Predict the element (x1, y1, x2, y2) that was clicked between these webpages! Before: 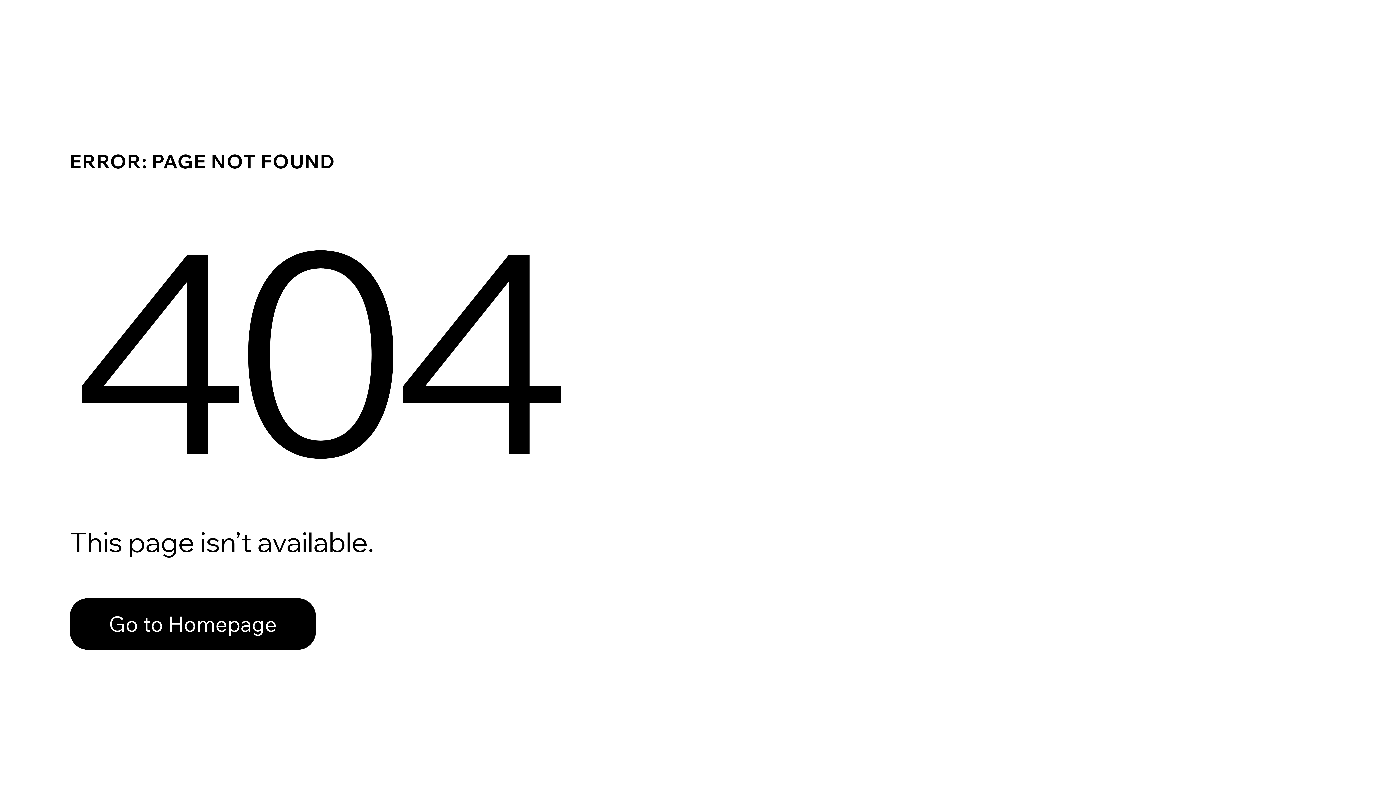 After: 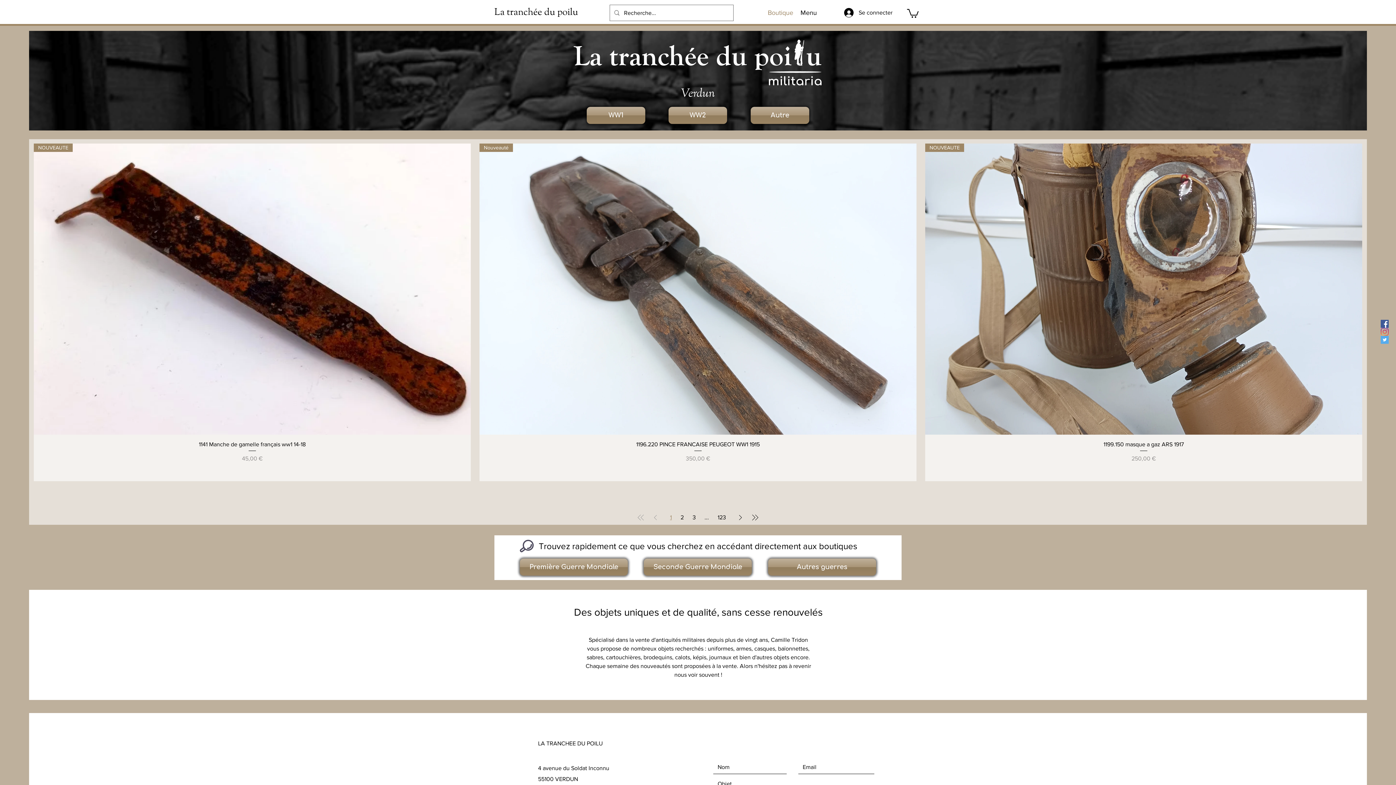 Action: bbox: (69, 582, 768, 659) label: Go to Homepage